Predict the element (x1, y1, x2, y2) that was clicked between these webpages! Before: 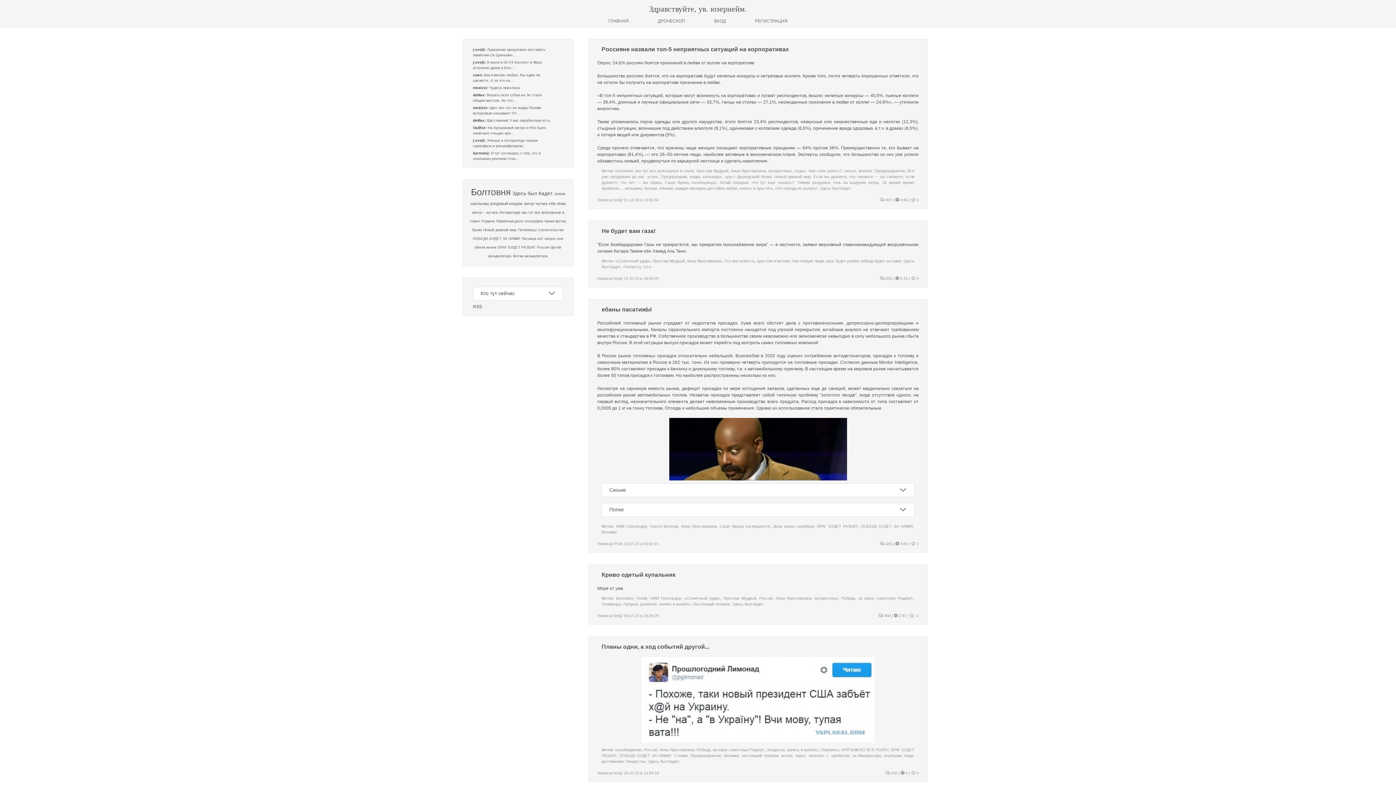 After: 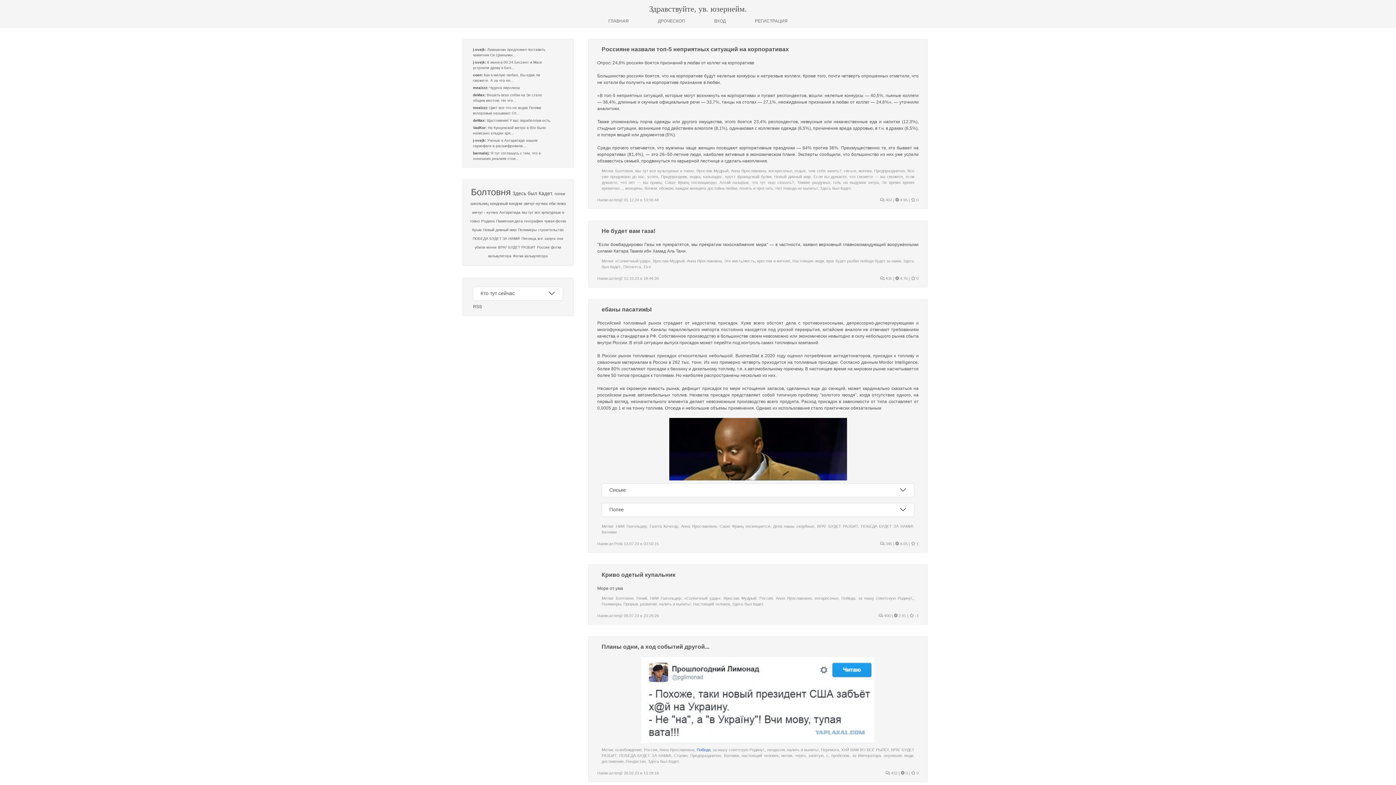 Action: label: Победа bbox: (696, 747, 710, 752)